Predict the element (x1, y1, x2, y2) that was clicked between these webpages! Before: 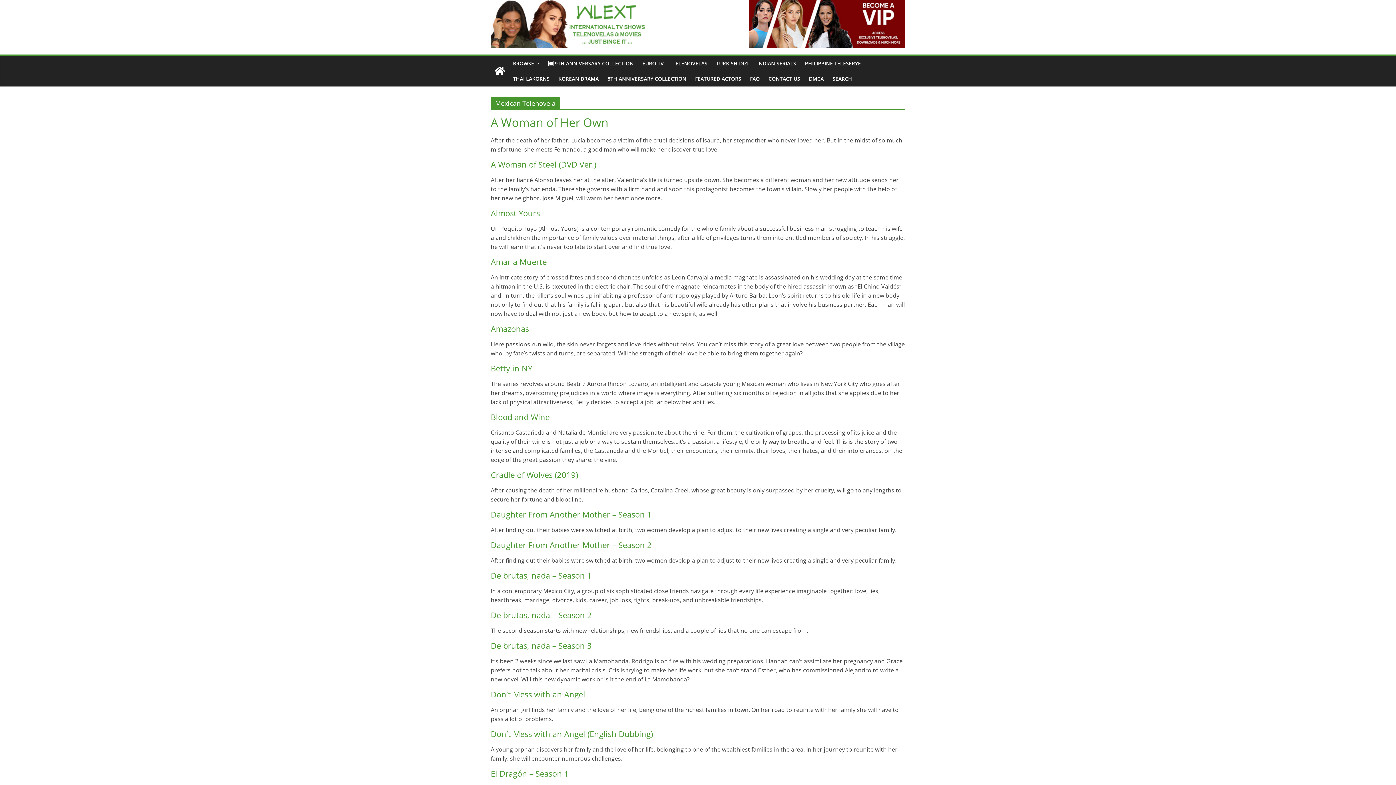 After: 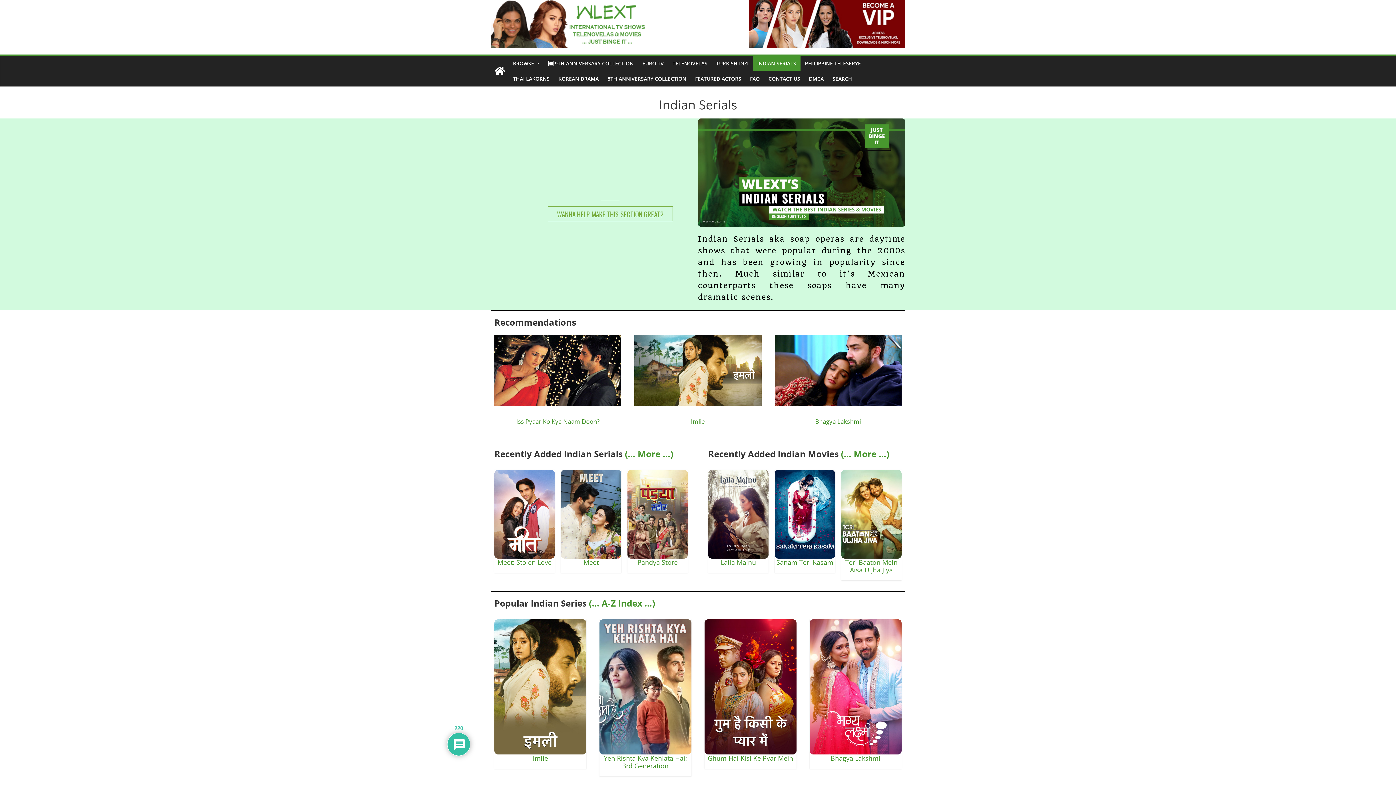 Action: bbox: (753, 56, 800, 71) label: INDIAN SERIALS